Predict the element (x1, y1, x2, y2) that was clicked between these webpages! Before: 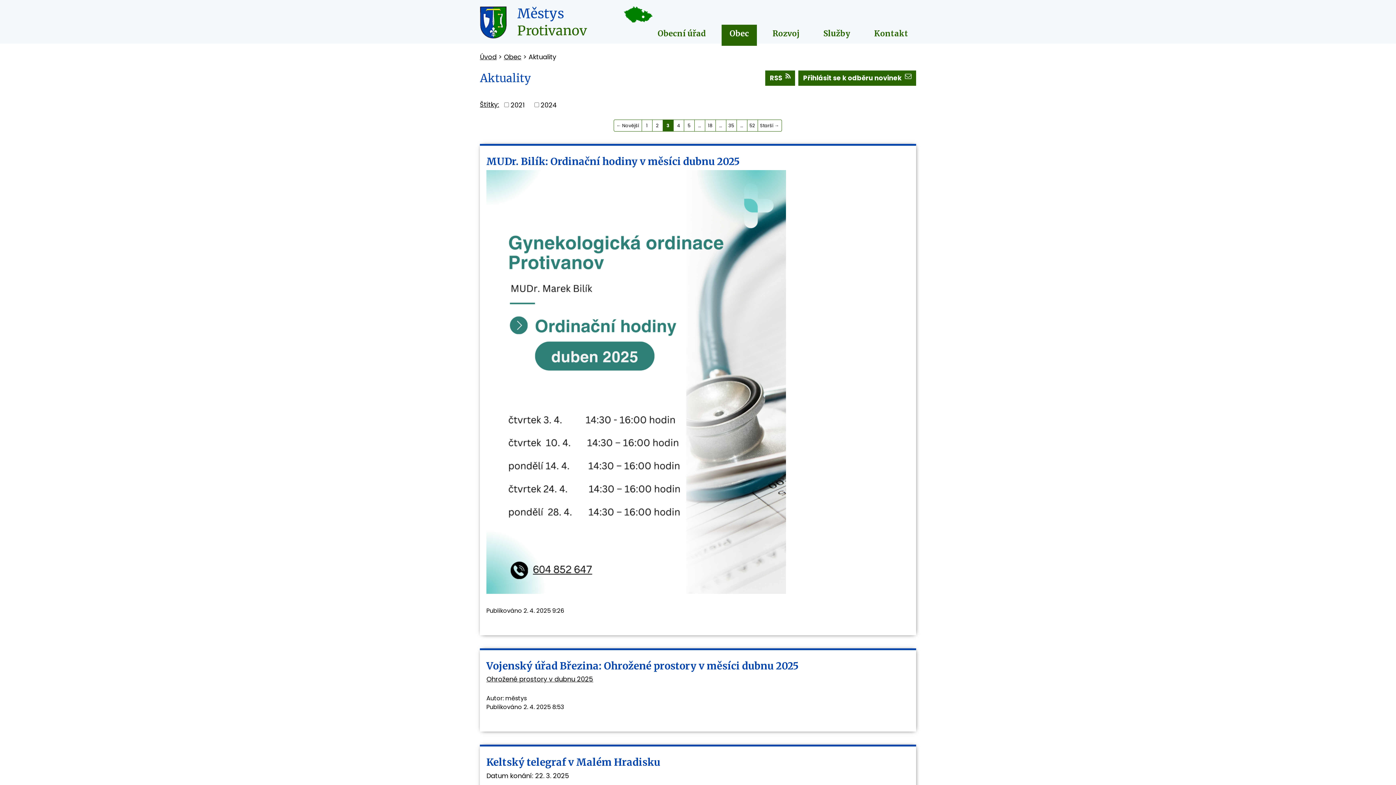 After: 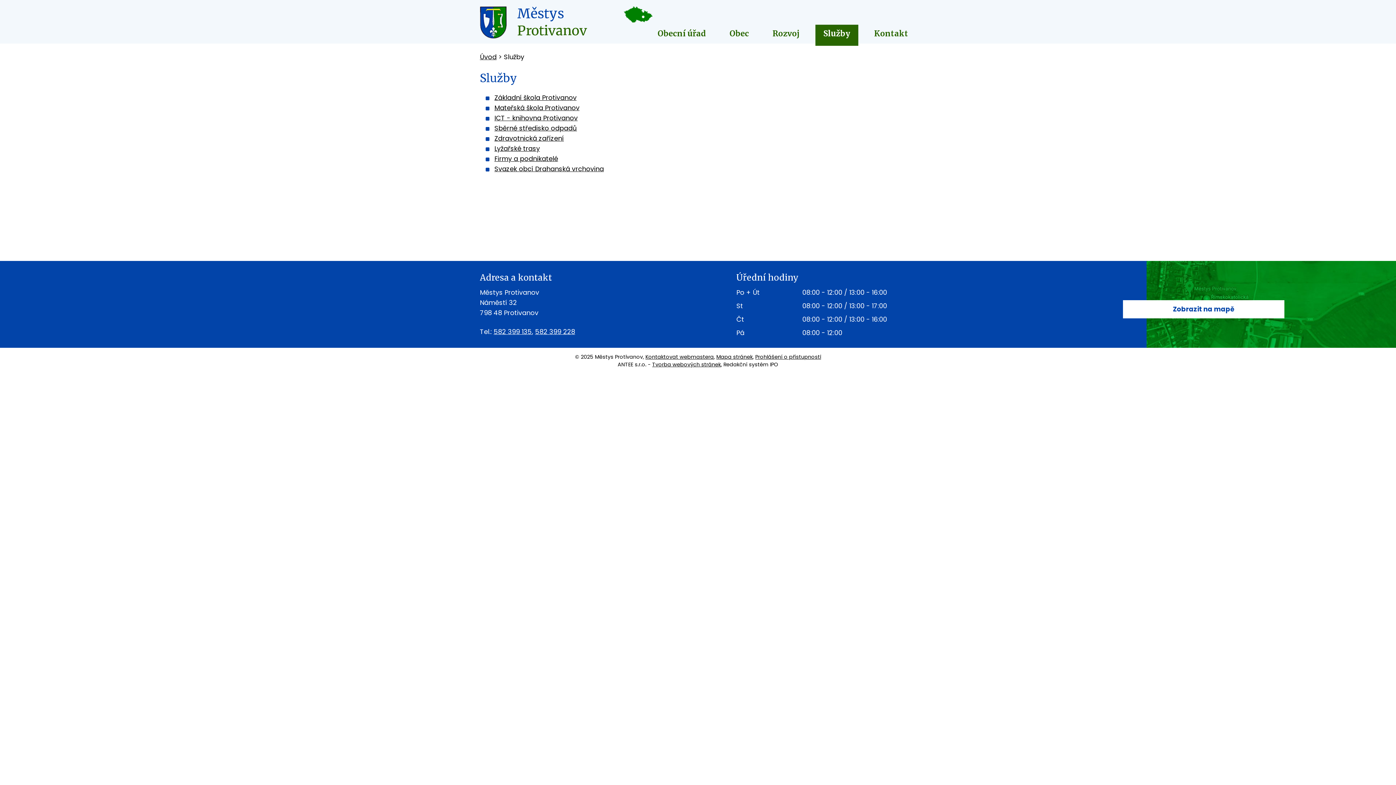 Action: label: Služby bbox: (815, 24, 858, 45)